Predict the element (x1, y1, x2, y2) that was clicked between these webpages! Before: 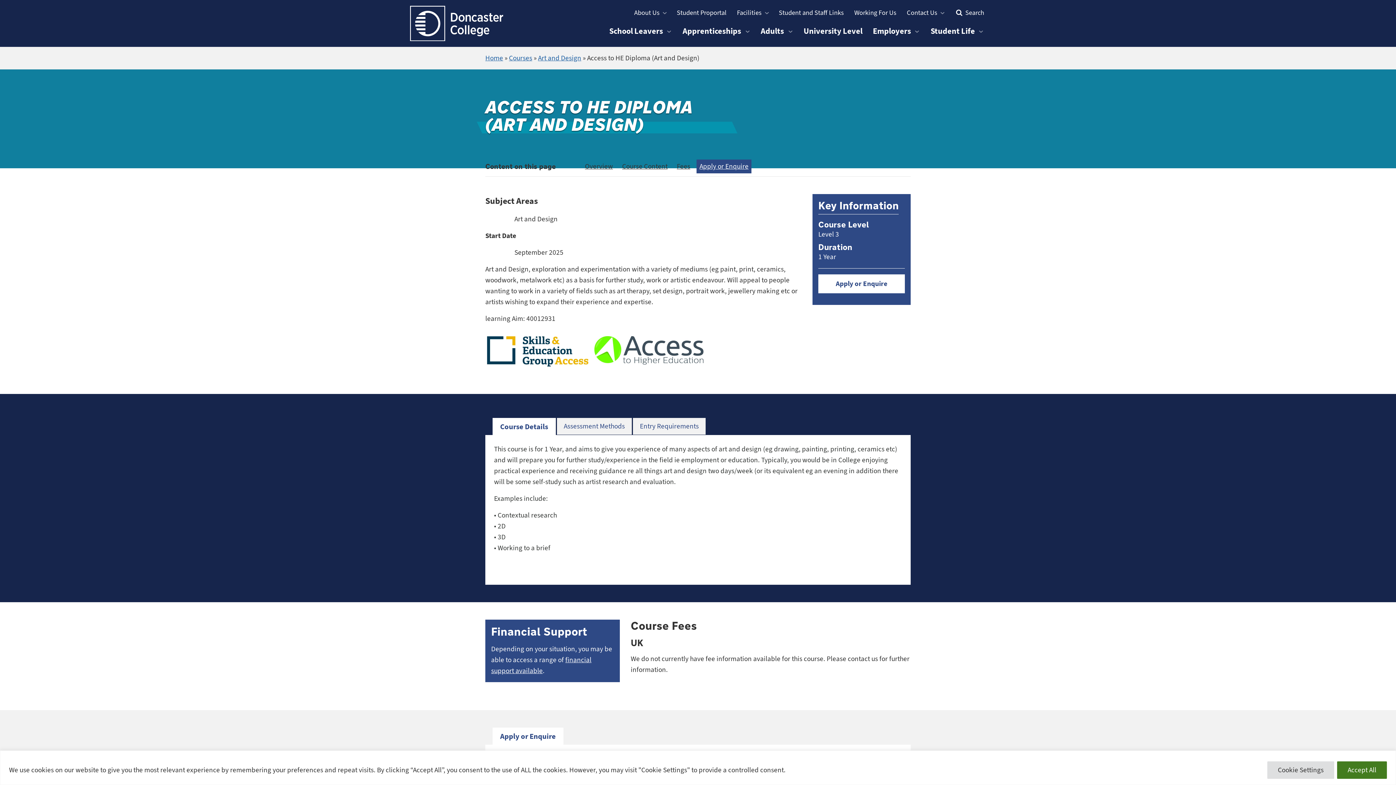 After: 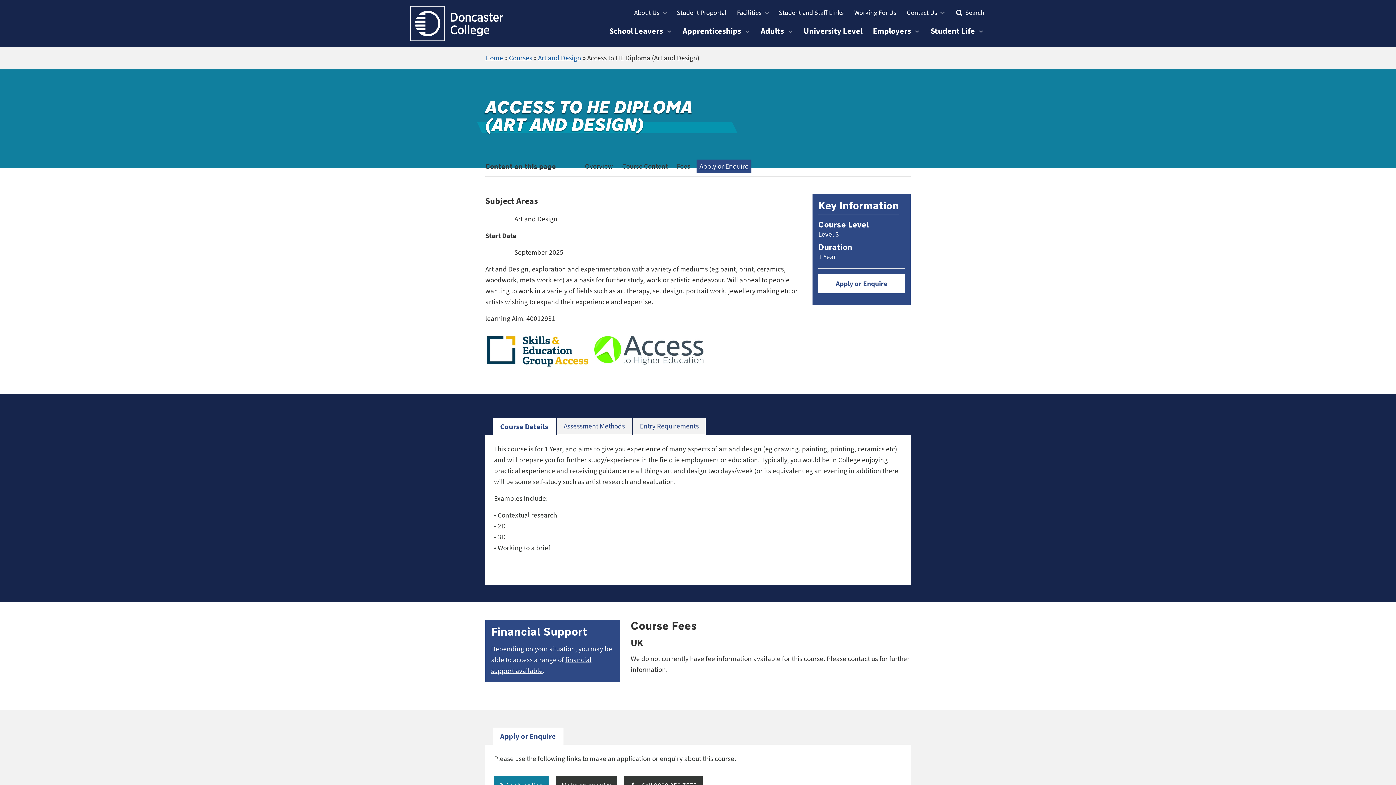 Action: bbox: (1337, 761, 1387, 779) label: Accept All